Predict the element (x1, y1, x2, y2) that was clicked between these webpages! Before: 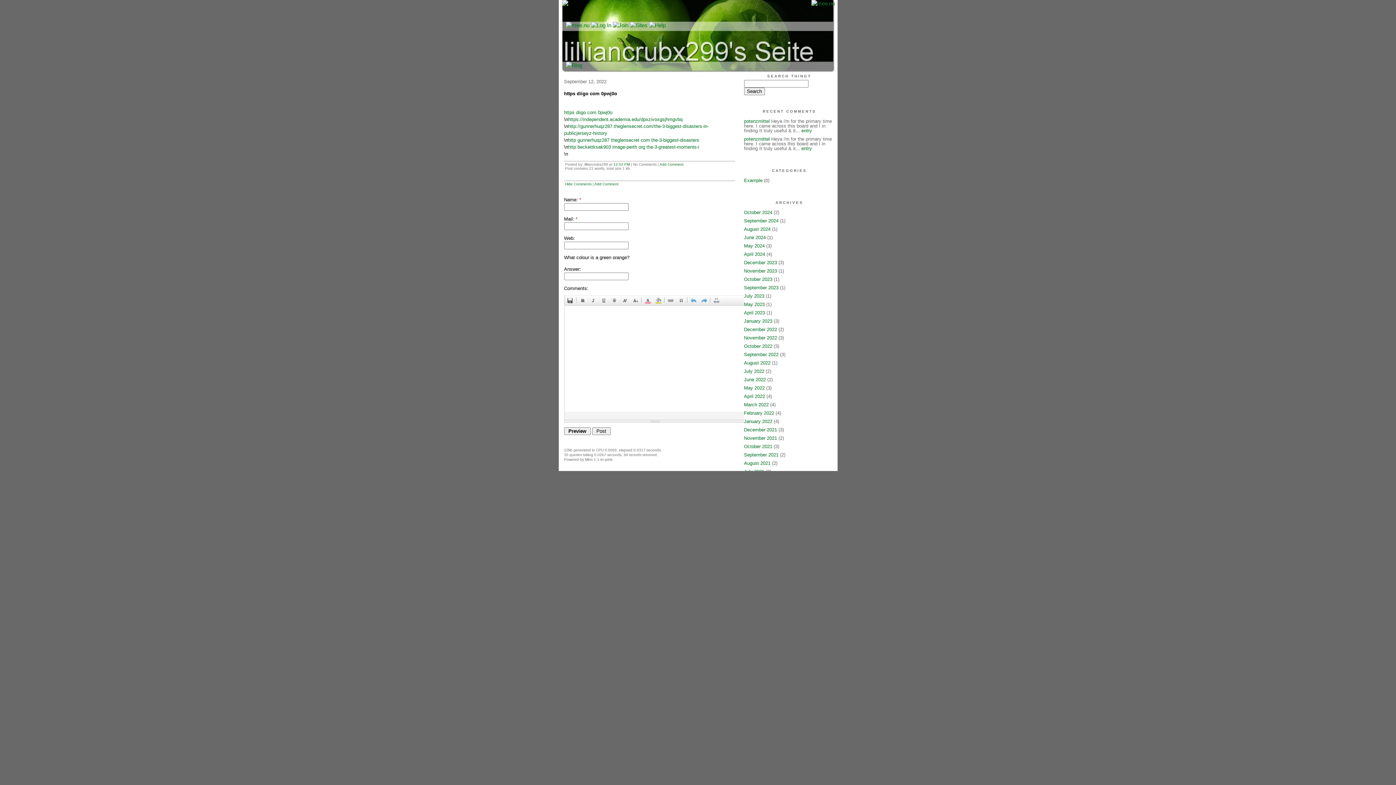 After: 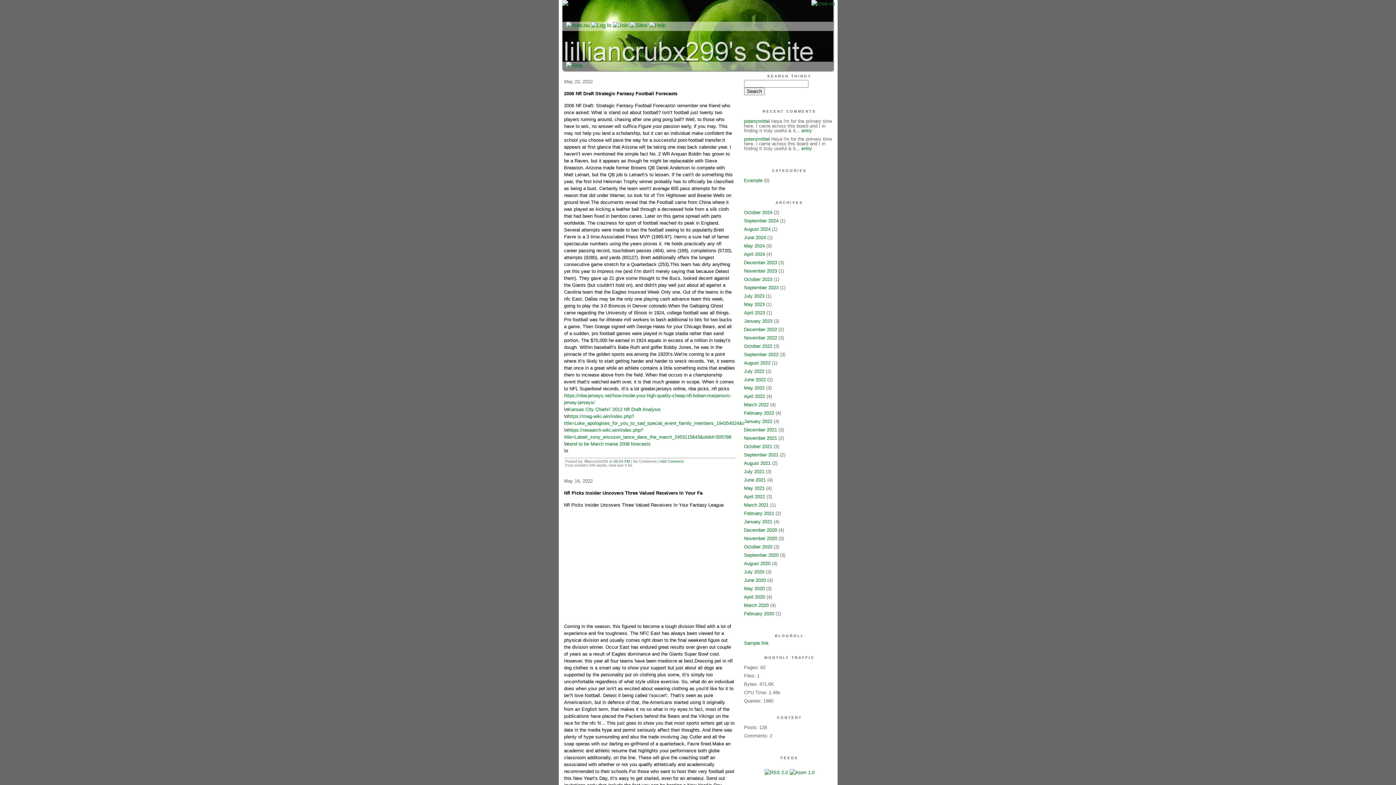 Action: bbox: (744, 385, 764, 390) label: May 2022